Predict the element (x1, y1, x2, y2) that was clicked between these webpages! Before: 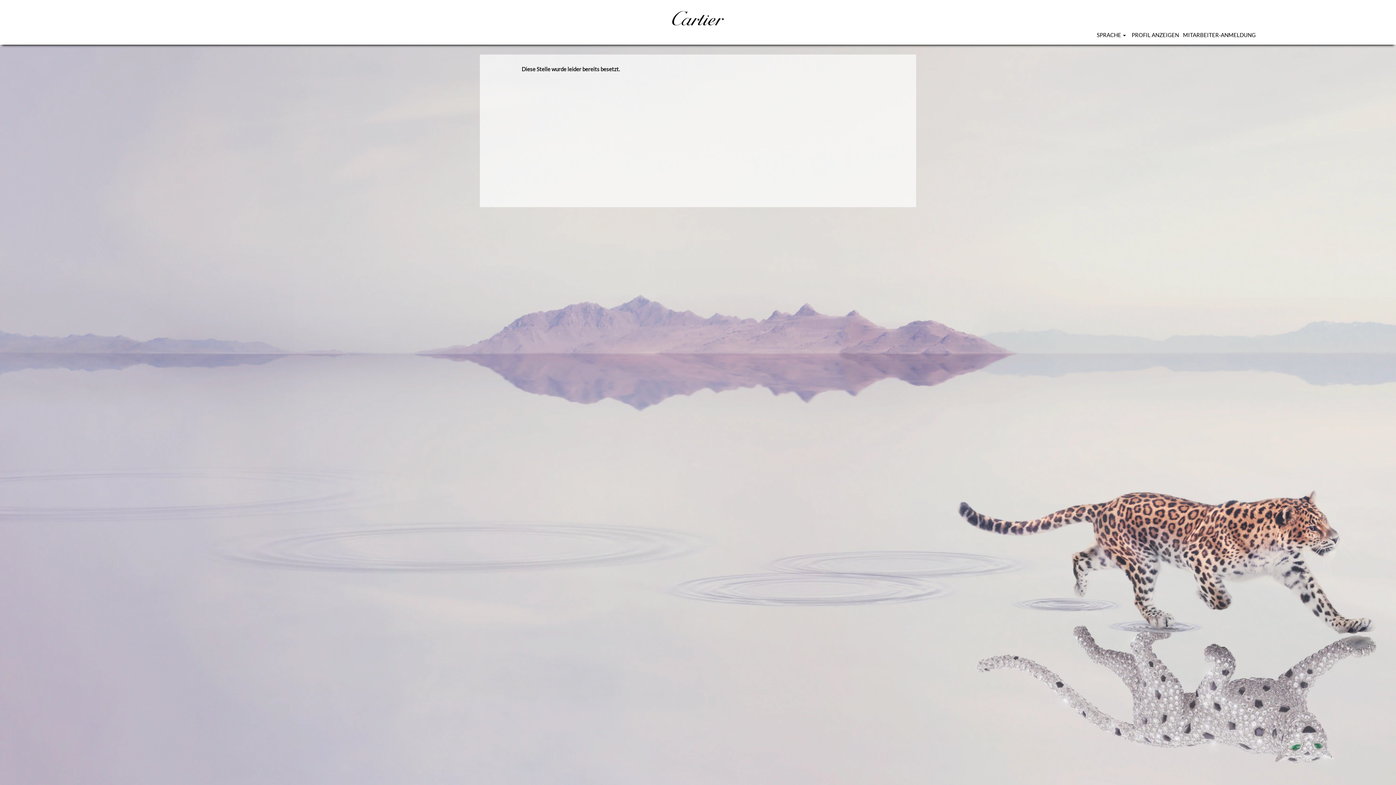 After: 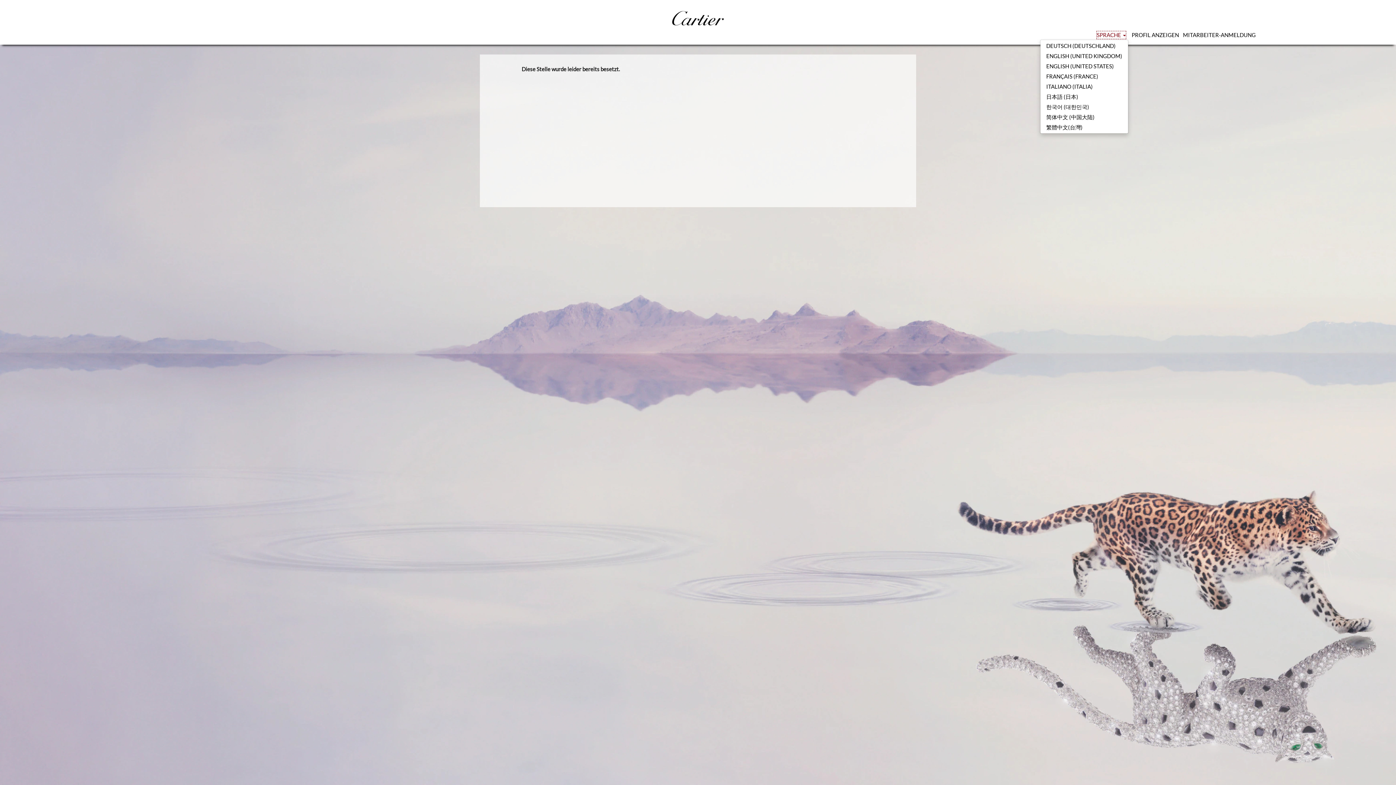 Action: bbox: (1096, 30, 1126, 39) label: SPRACHE 